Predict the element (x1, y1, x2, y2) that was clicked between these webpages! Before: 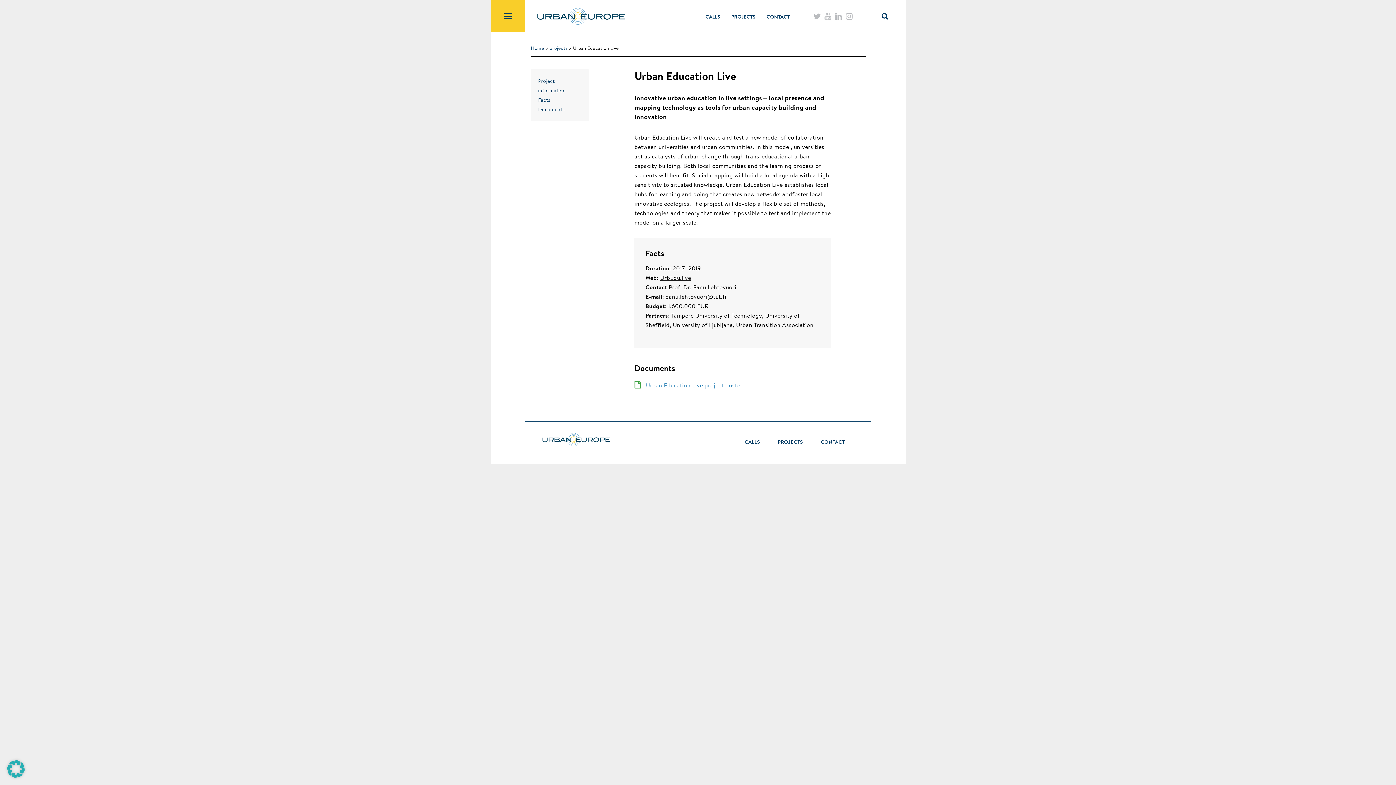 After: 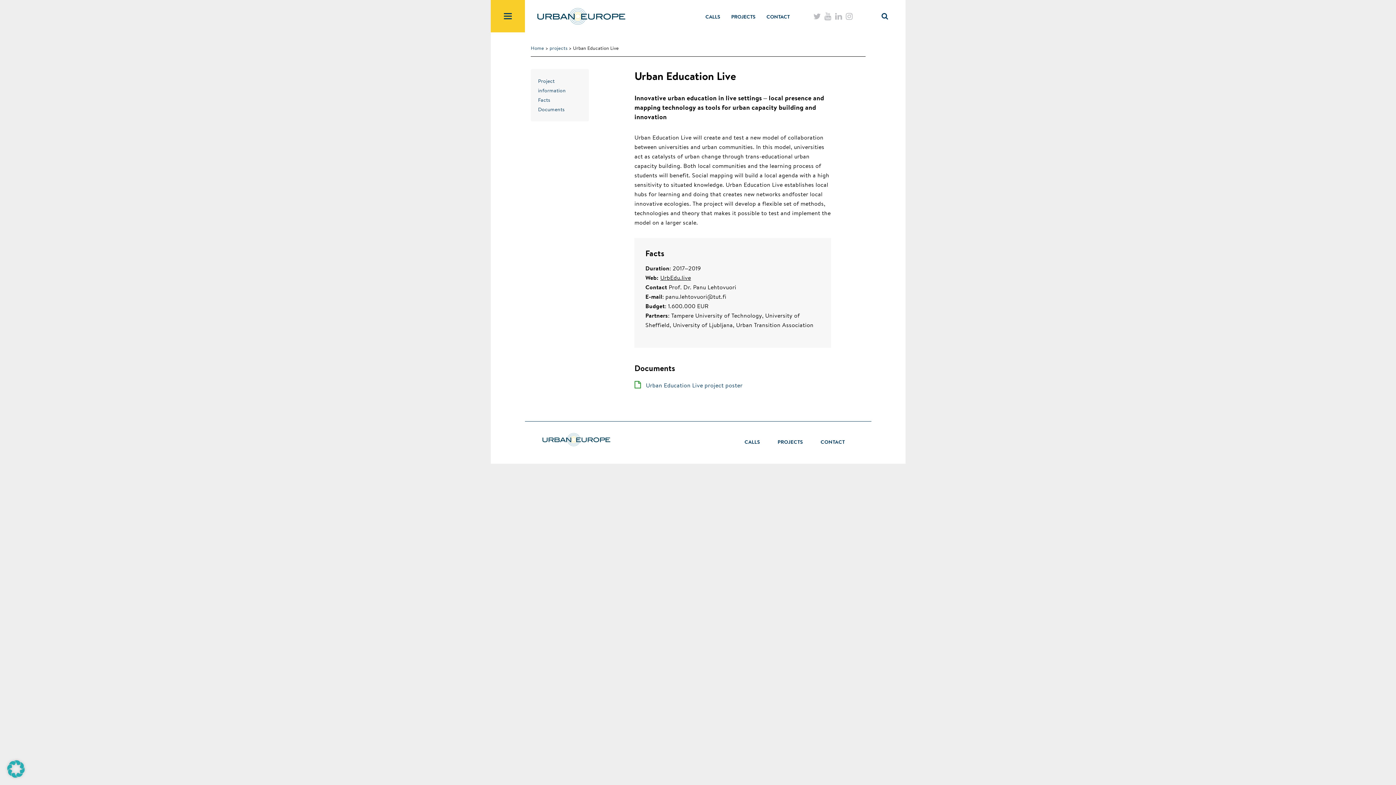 Action: bbox: (646, 381, 742, 389) label: Urban Education Live project poster